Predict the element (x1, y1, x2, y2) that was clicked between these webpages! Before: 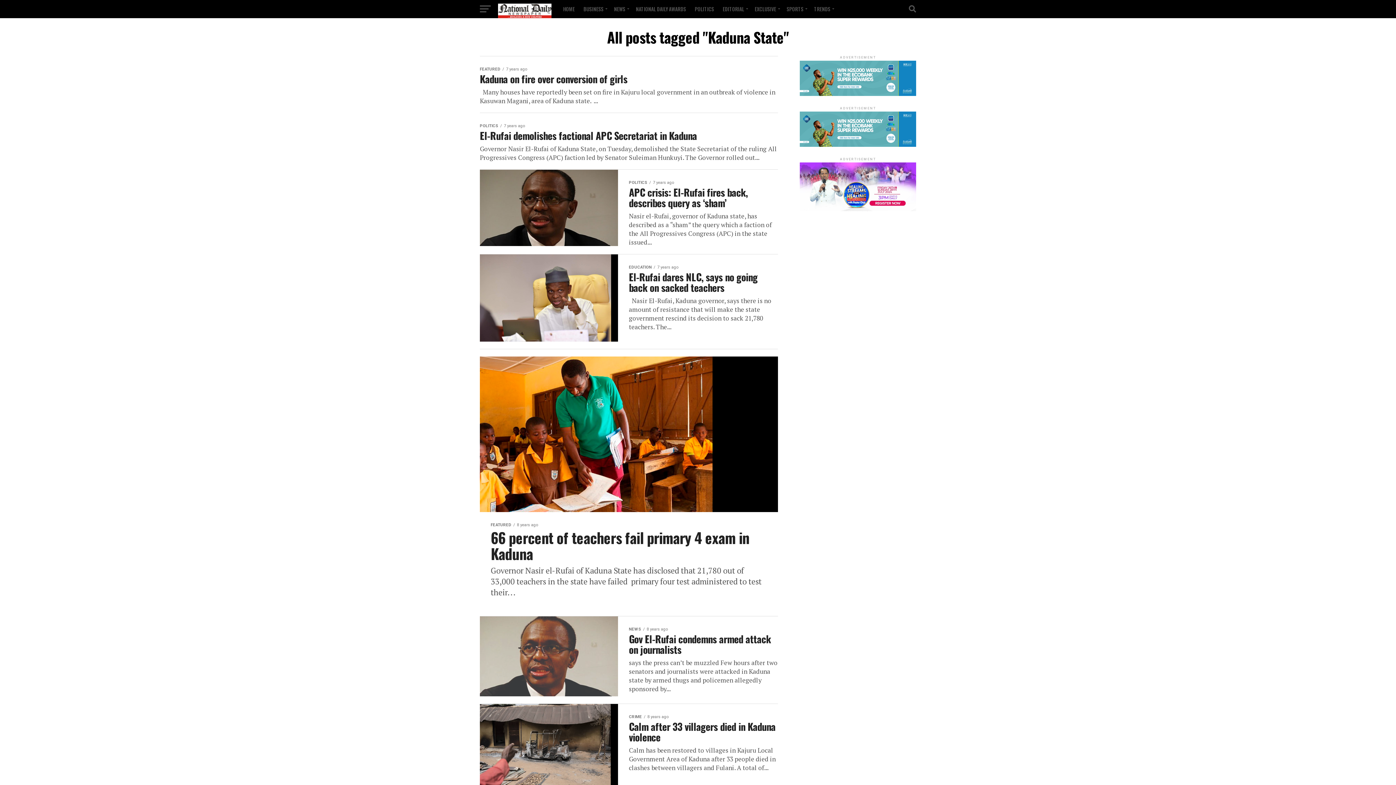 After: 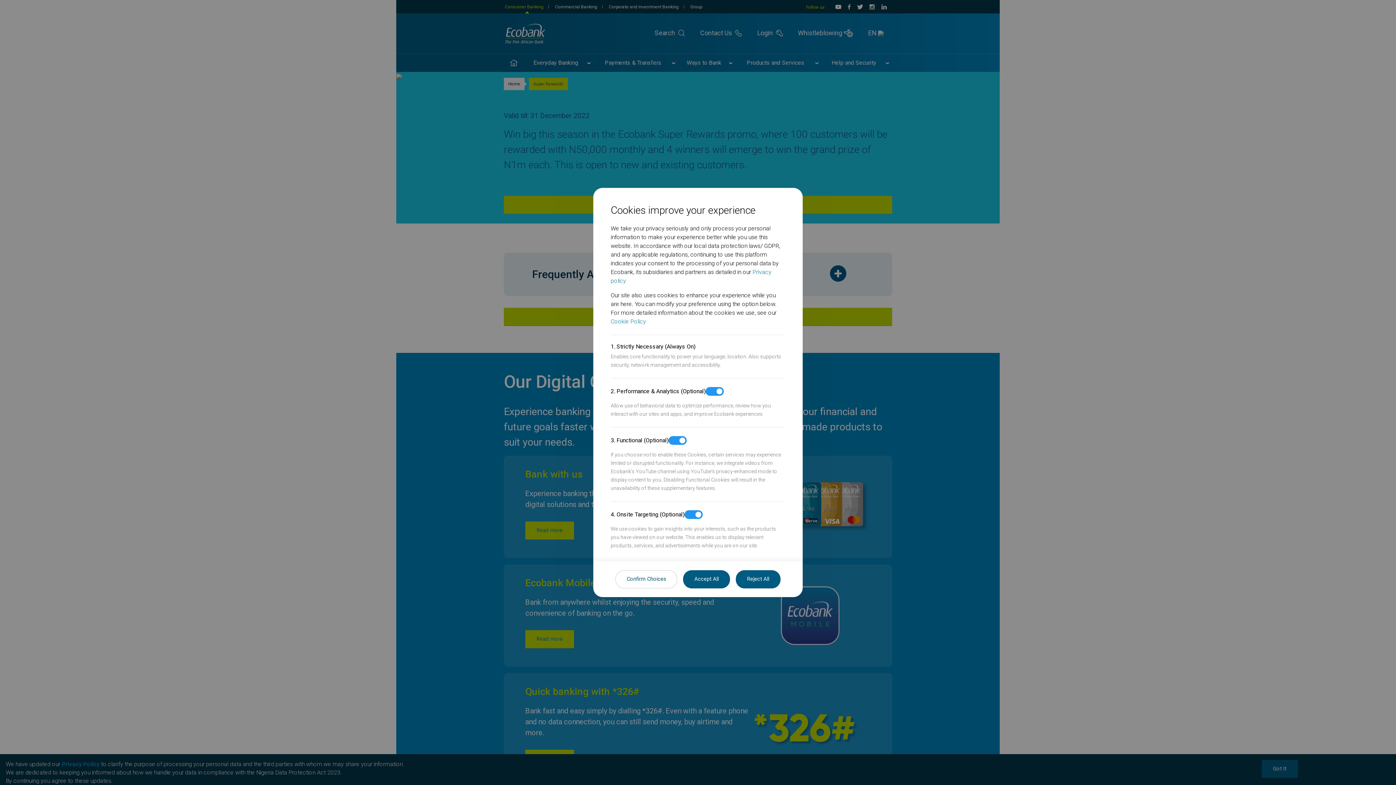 Action: bbox: (800, 142, 916, 148)